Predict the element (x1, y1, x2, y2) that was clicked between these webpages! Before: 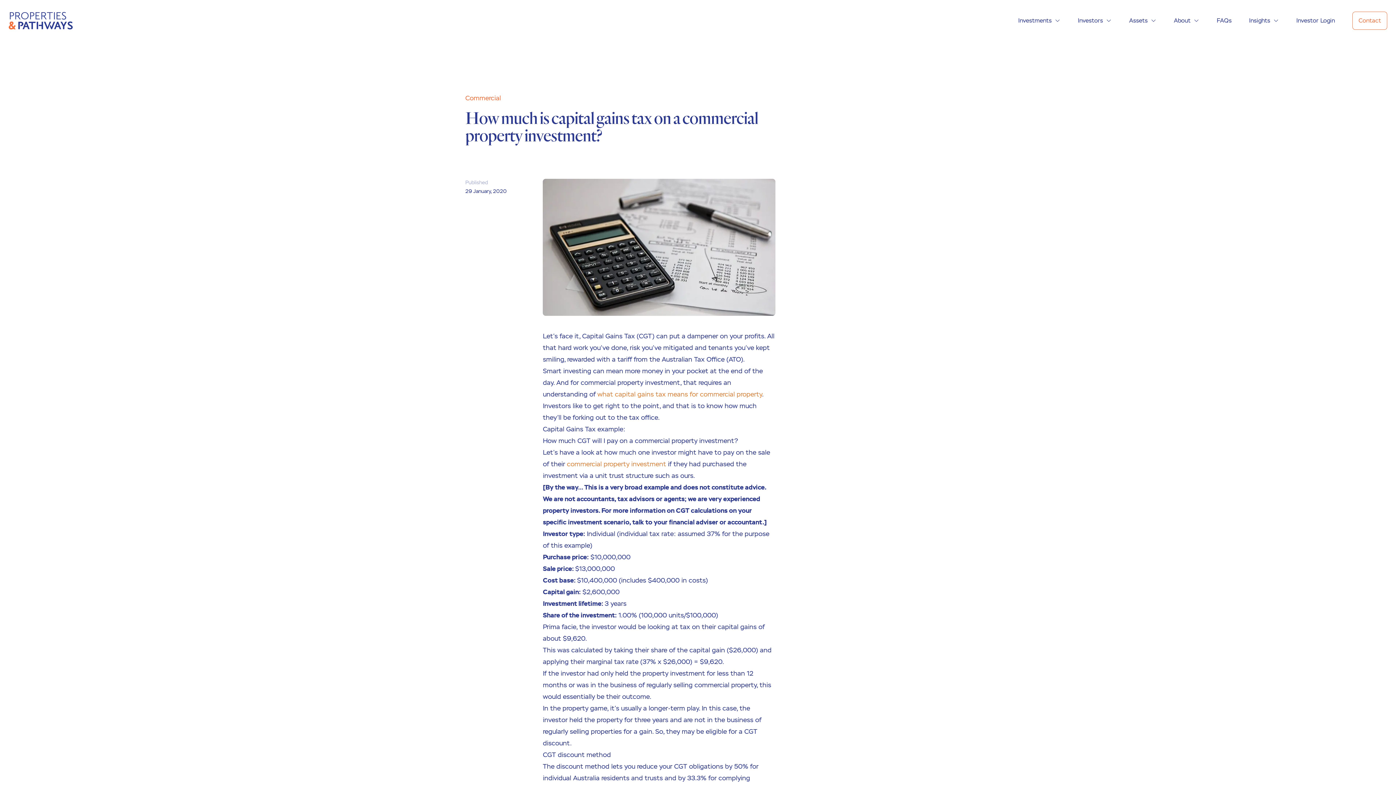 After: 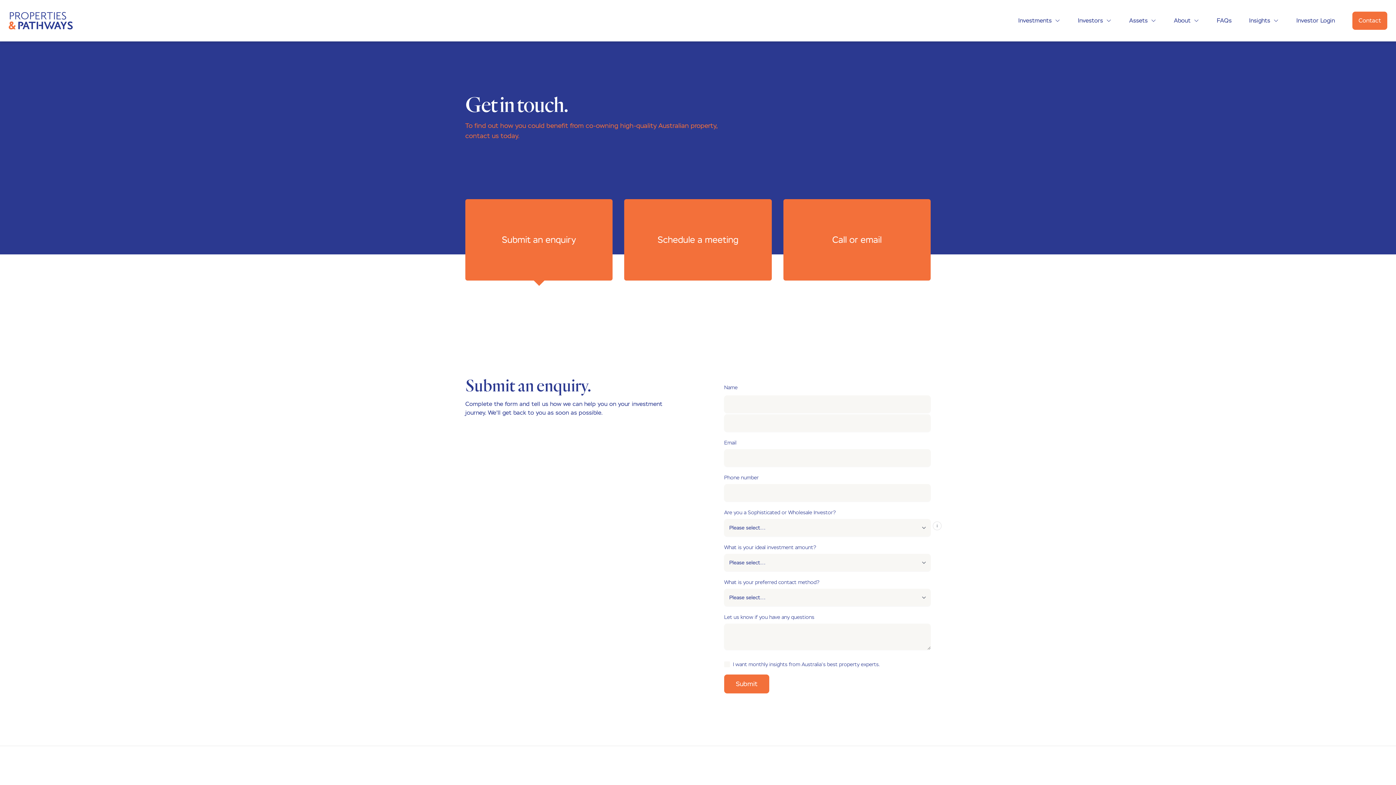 Action: bbox: (1352, 11, 1387, 29) label: Contact